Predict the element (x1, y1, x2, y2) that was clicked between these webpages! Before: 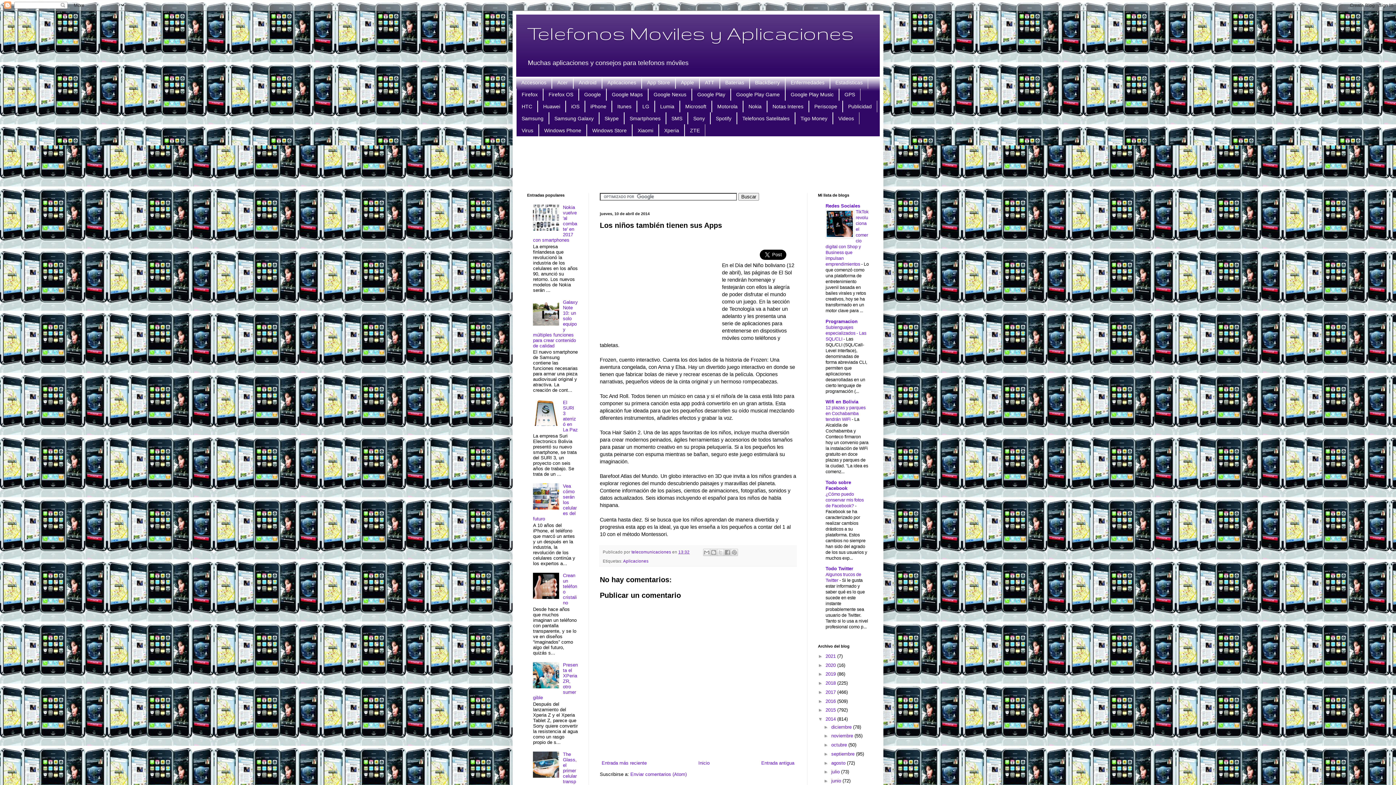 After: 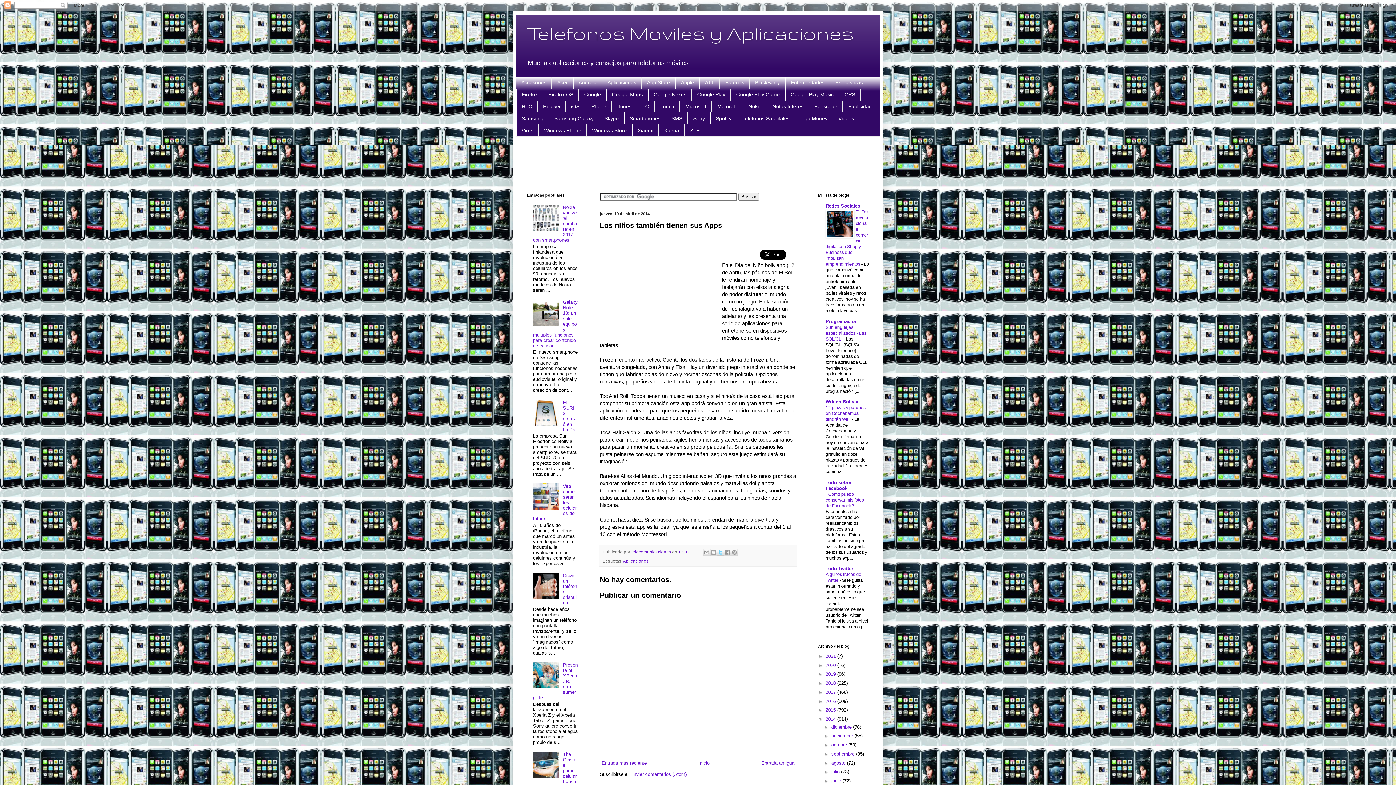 Action: label: Compartir en X bbox: (717, 549, 724, 556)